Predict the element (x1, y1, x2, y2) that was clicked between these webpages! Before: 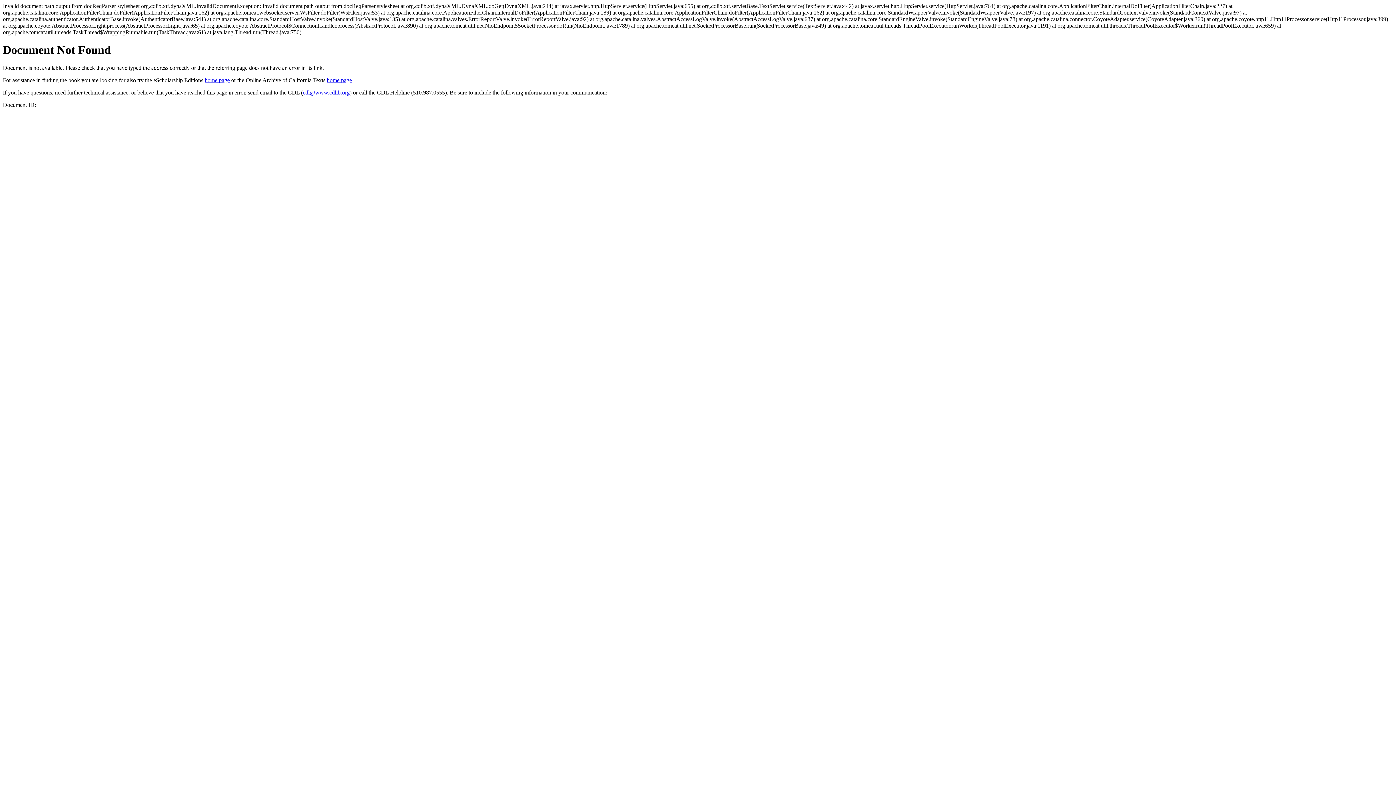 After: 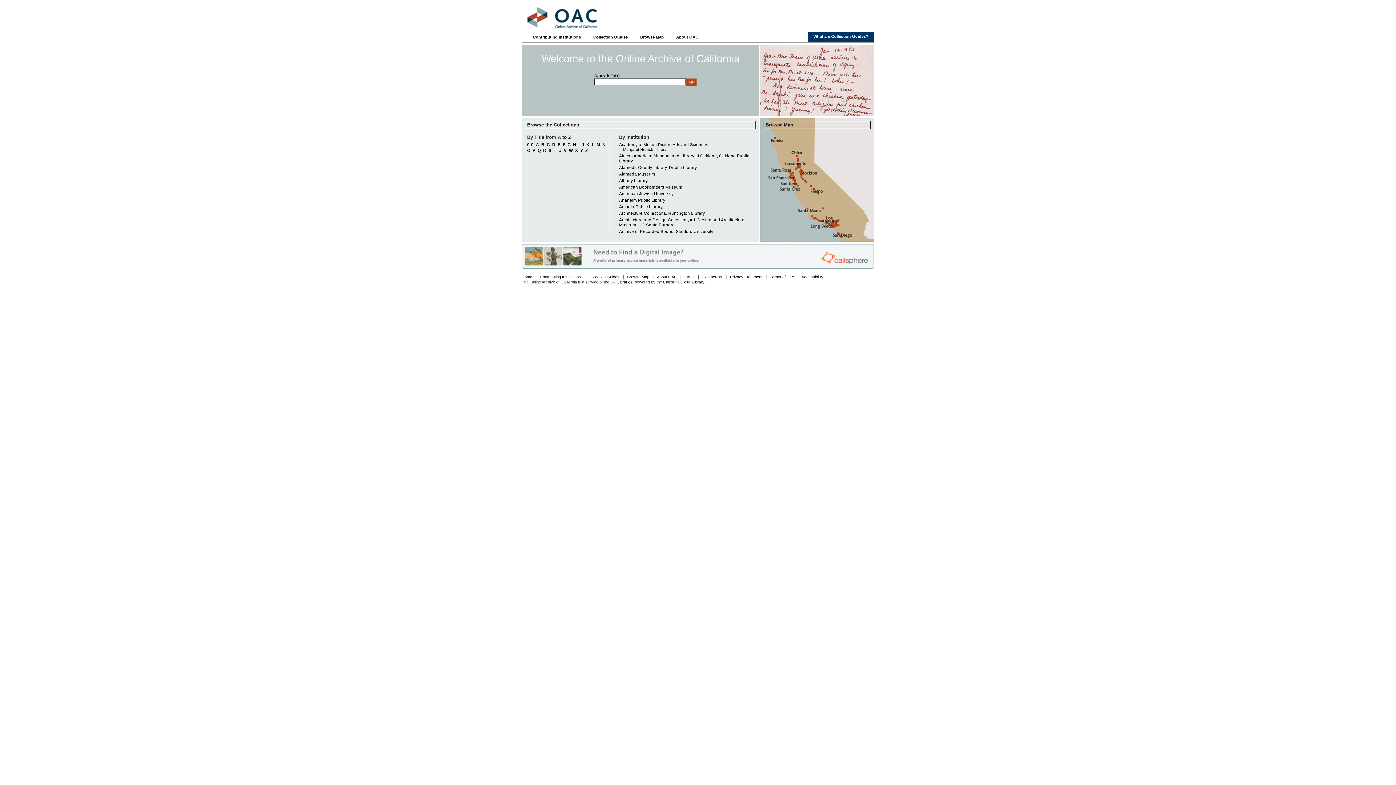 Action: bbox: (326, 77, 352, 83) label: home page